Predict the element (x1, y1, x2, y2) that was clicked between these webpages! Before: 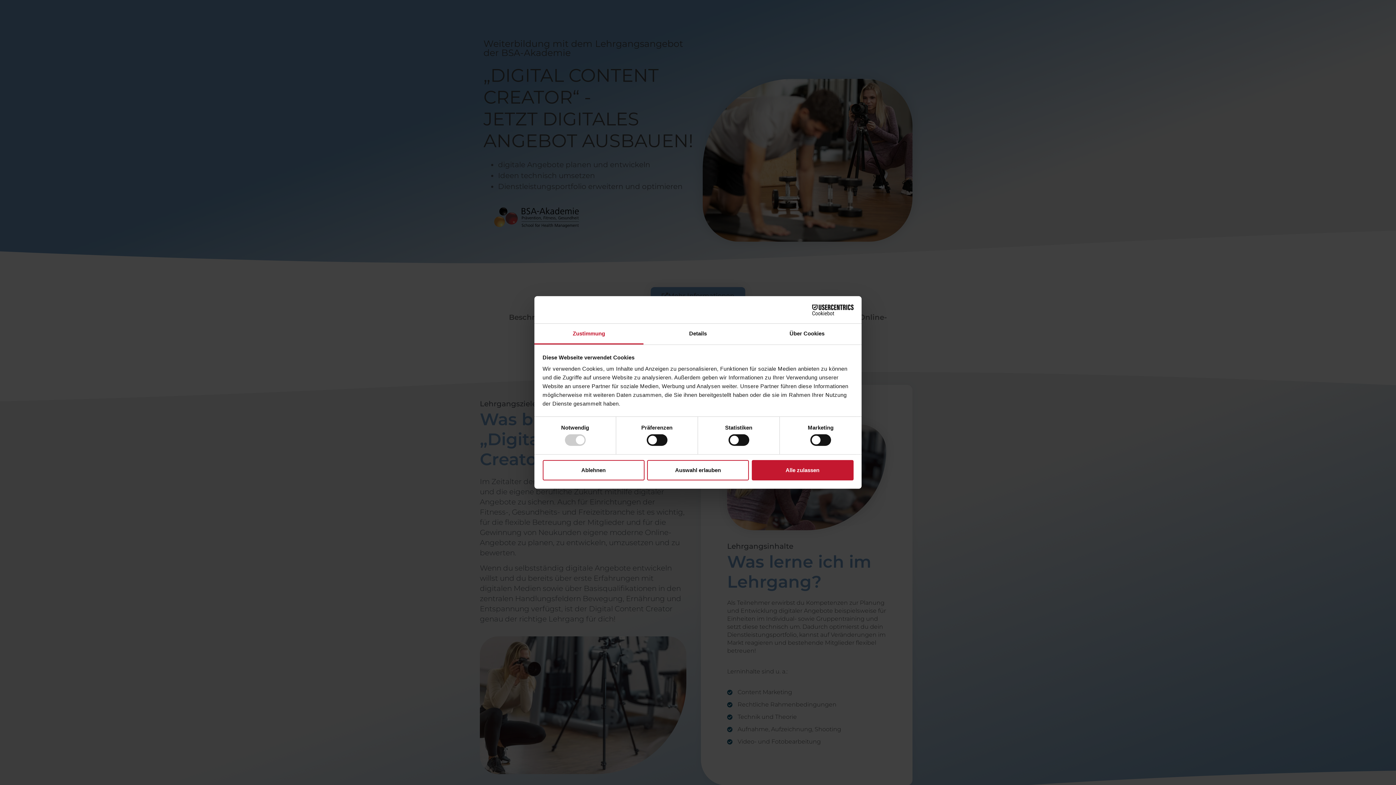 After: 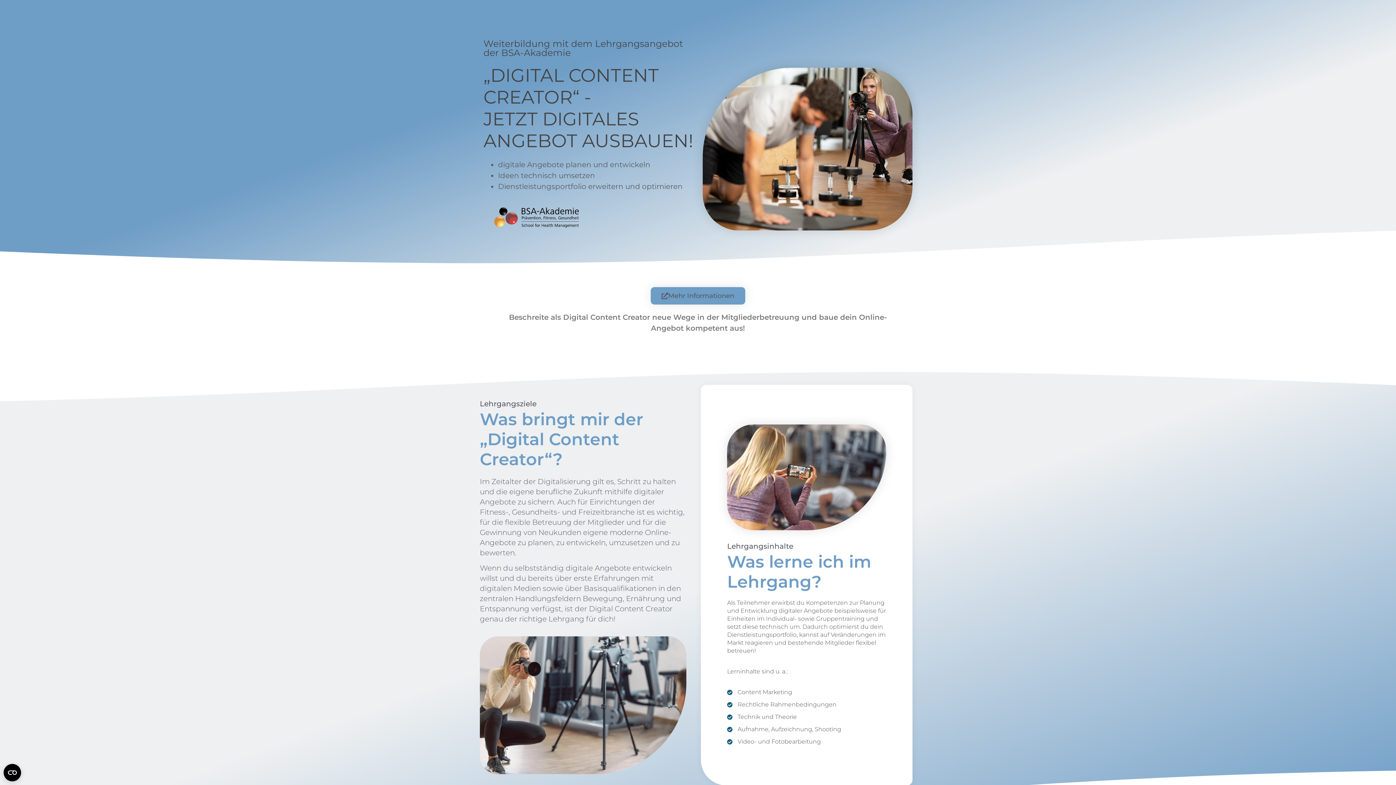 Action: label: Alle zulassen bbox: (751, 460, 853, 480)